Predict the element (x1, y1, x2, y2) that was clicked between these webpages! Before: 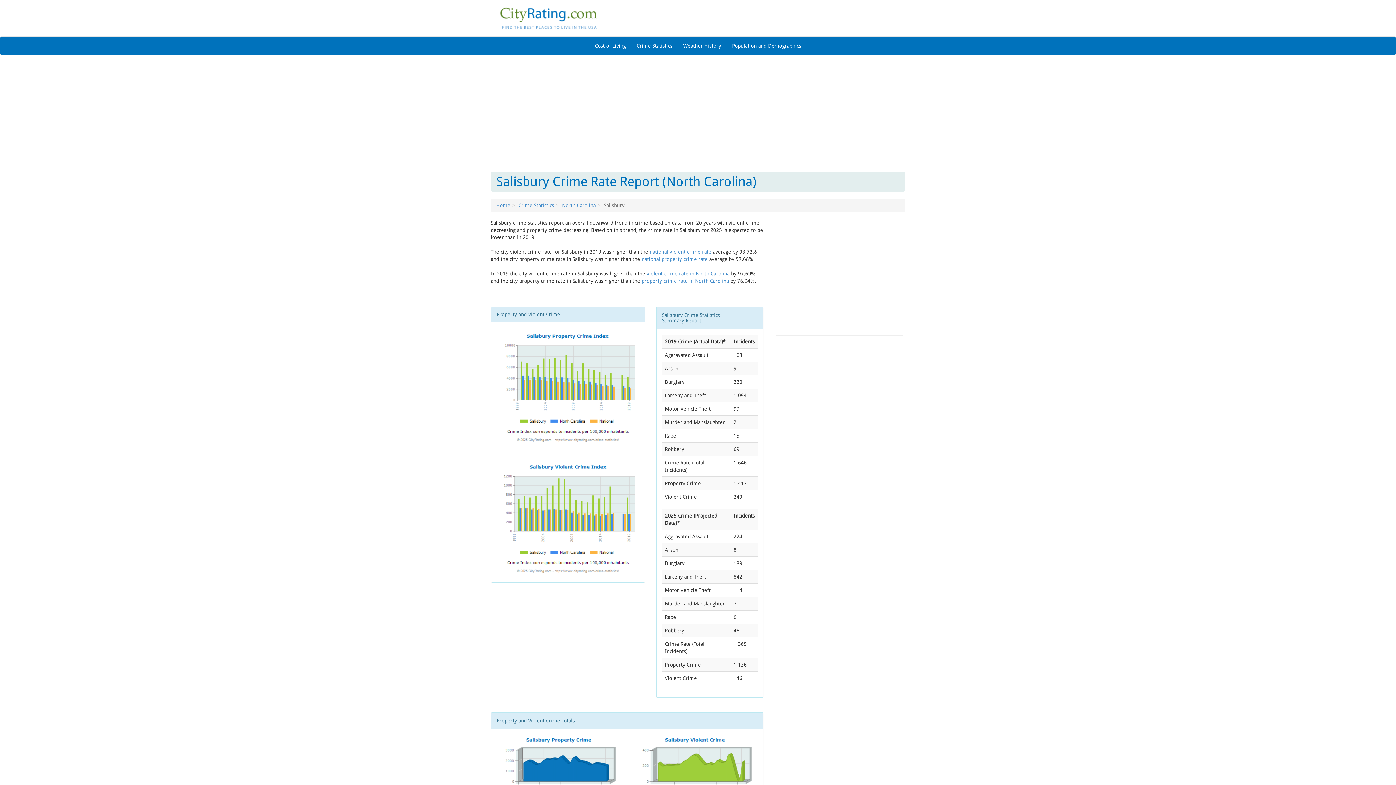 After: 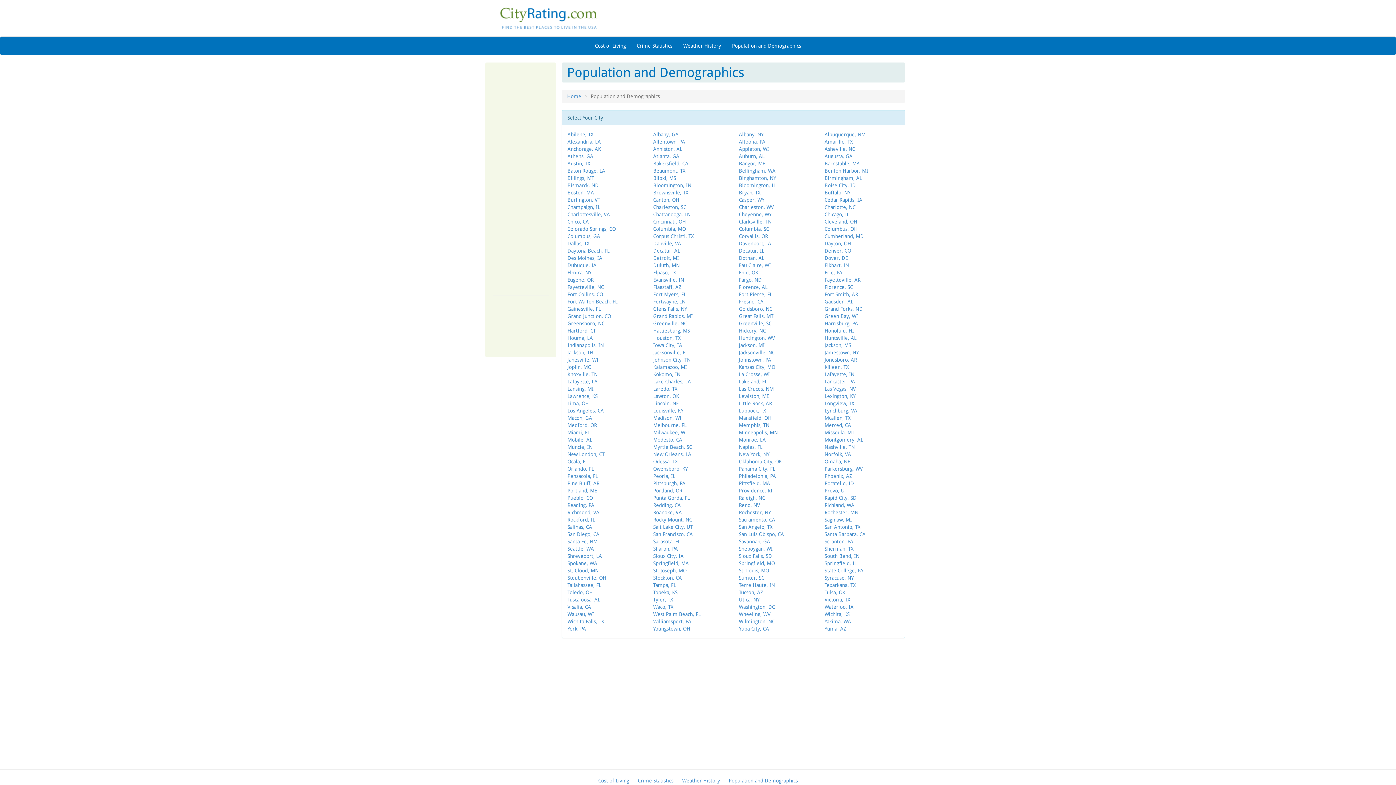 Action: bbox: (726, 36, 806, 54) label: Population and Demographics